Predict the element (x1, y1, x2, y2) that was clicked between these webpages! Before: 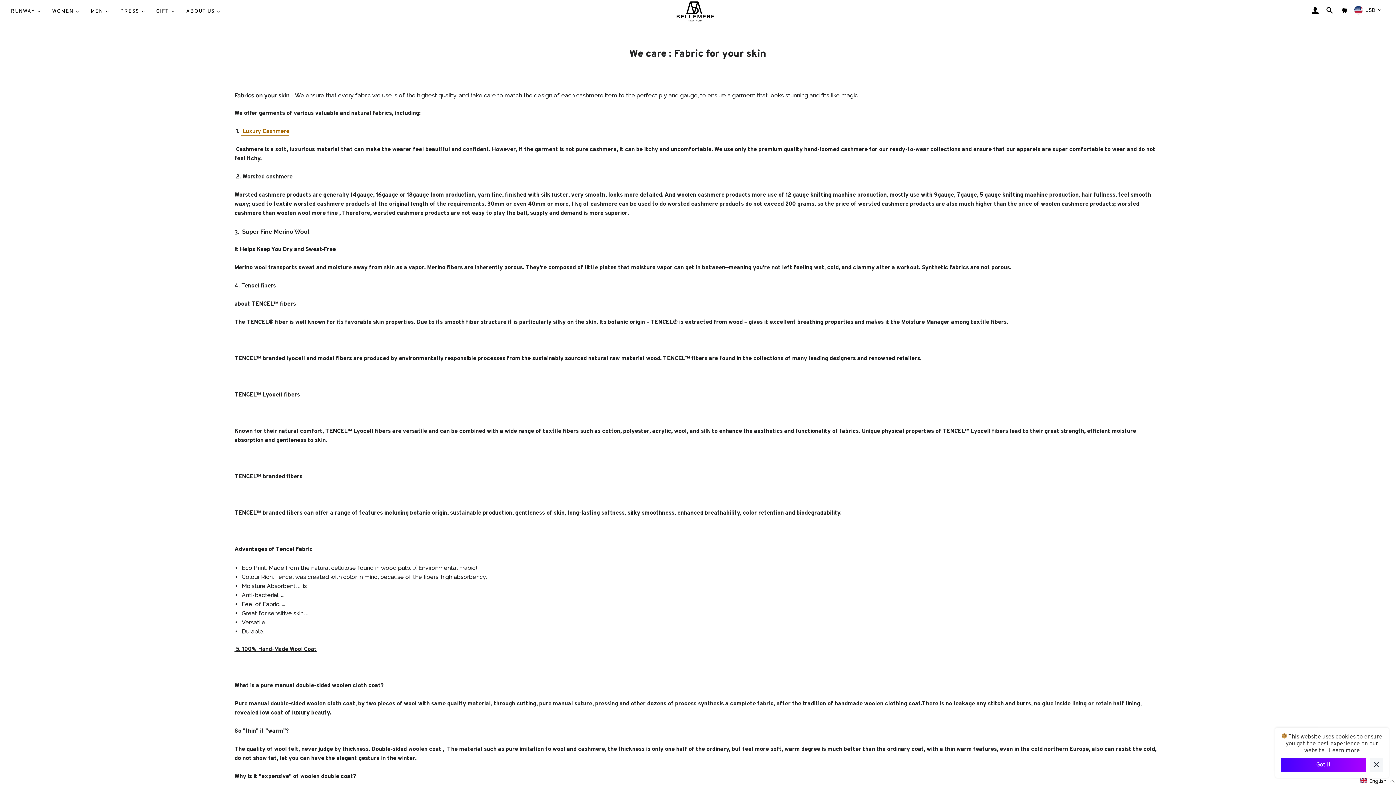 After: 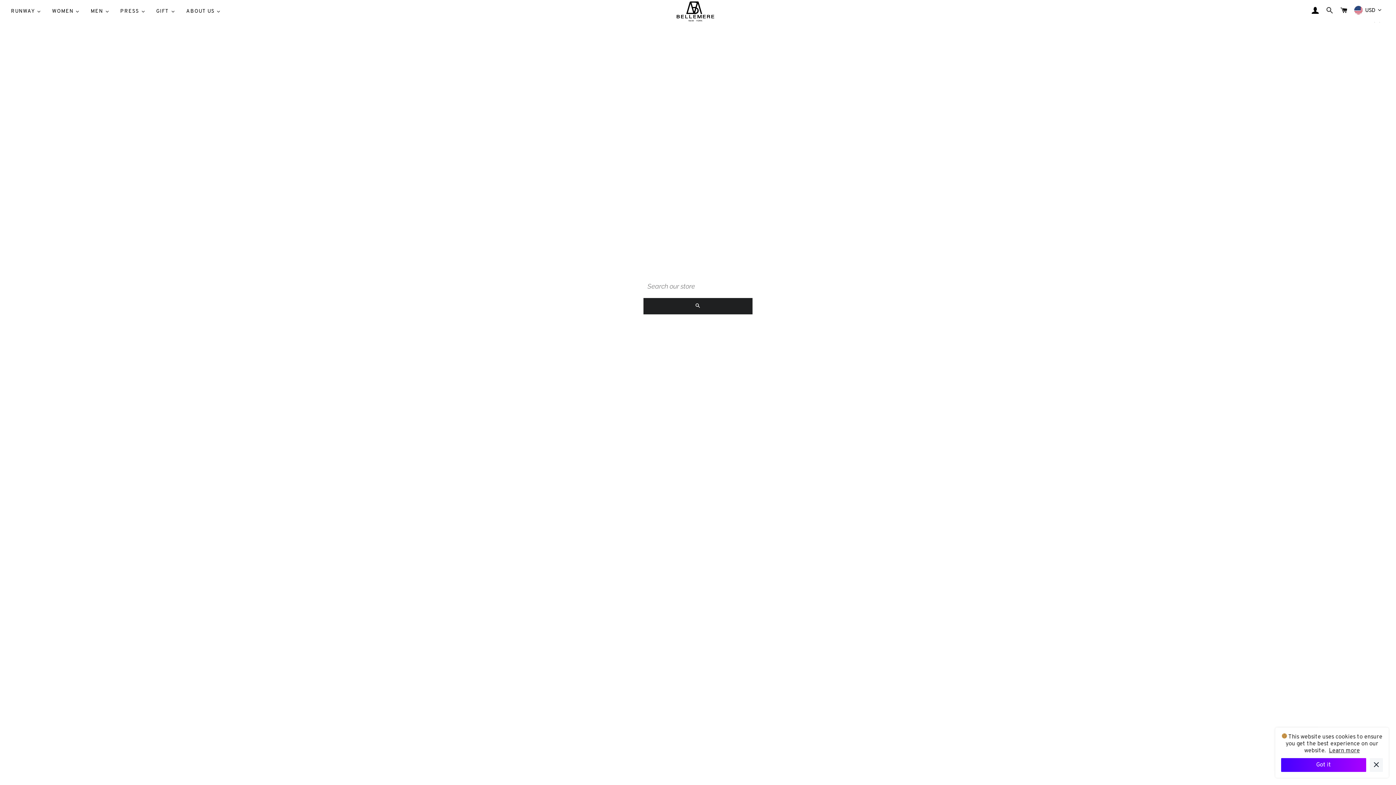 Action: bbox: (1323, 0, 1336, 22) label: SEARCH